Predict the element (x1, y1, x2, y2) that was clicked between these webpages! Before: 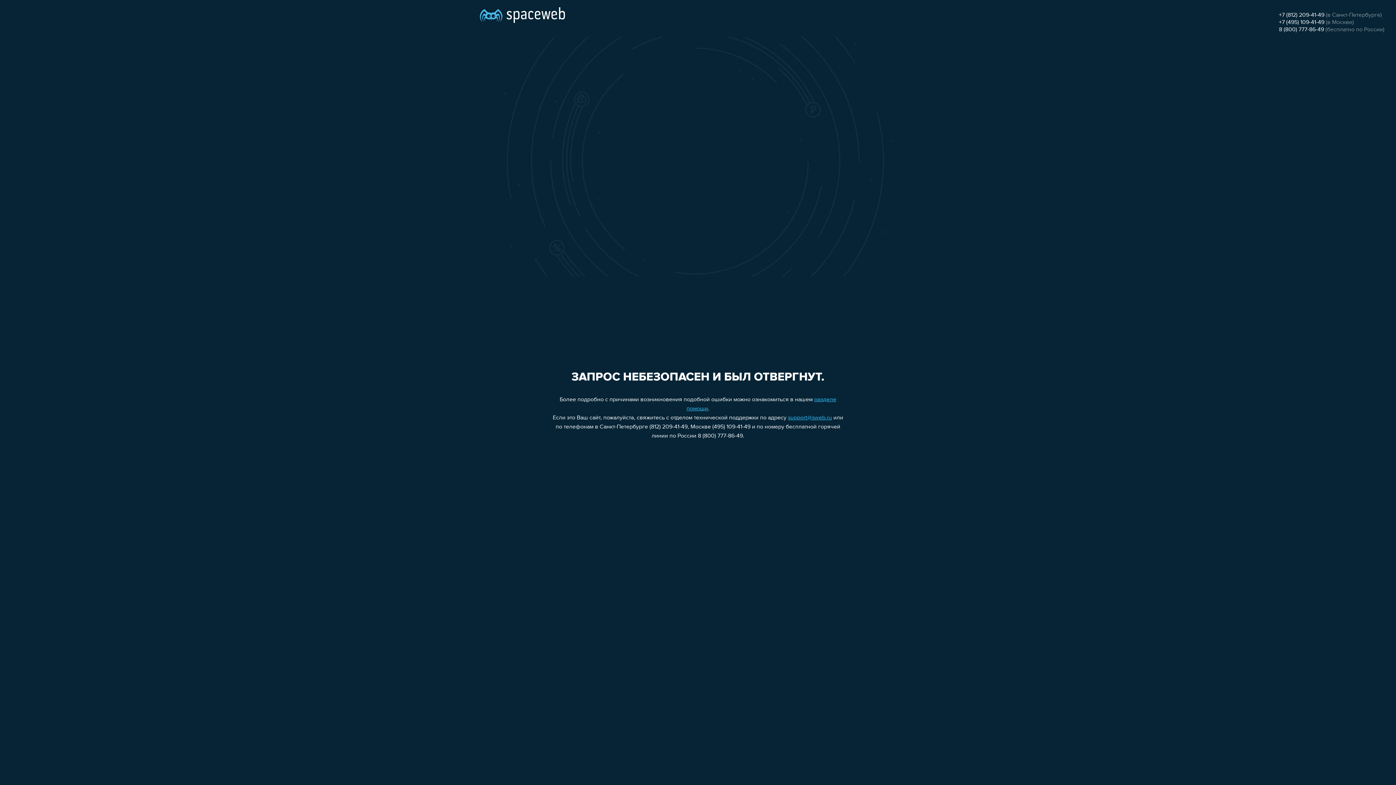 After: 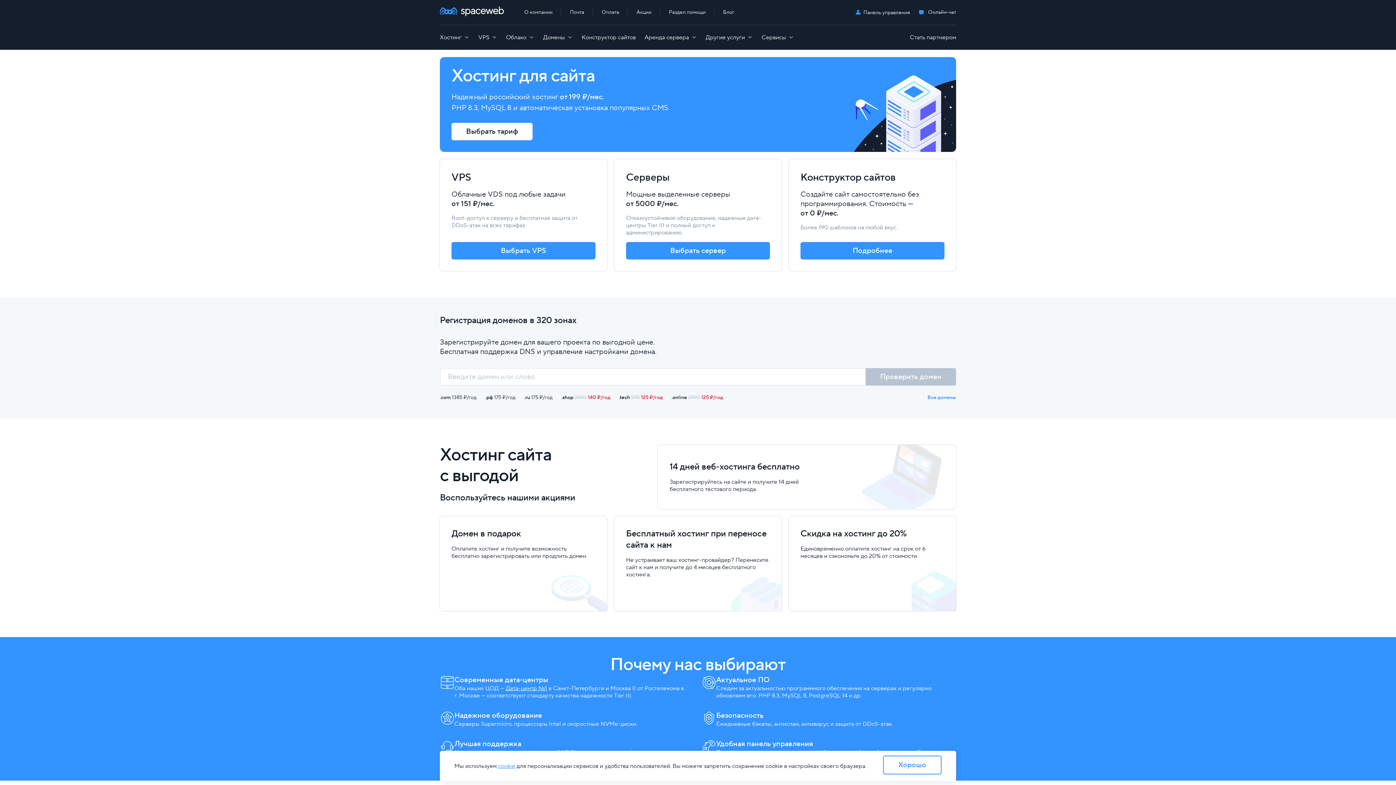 Action: bbox: (480, 0, 565, 25)